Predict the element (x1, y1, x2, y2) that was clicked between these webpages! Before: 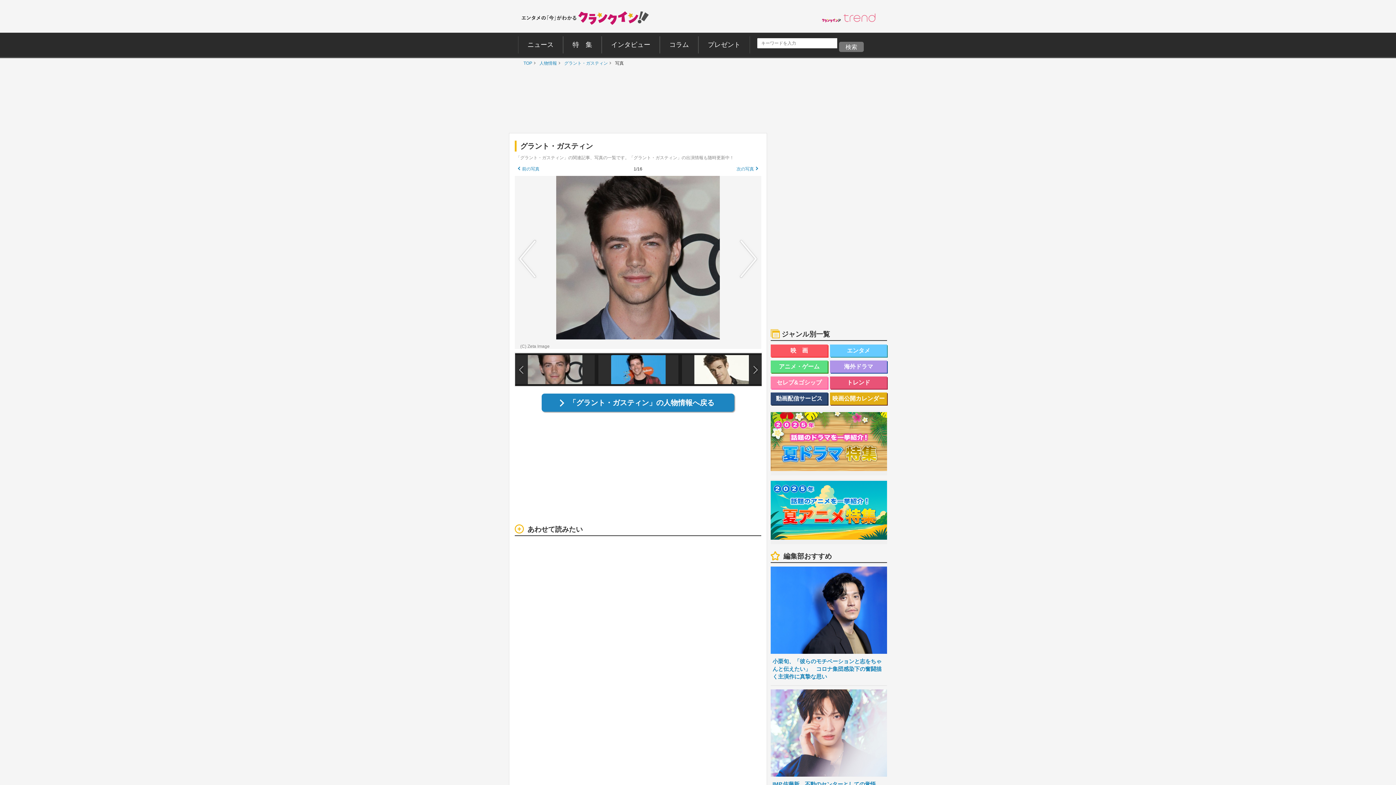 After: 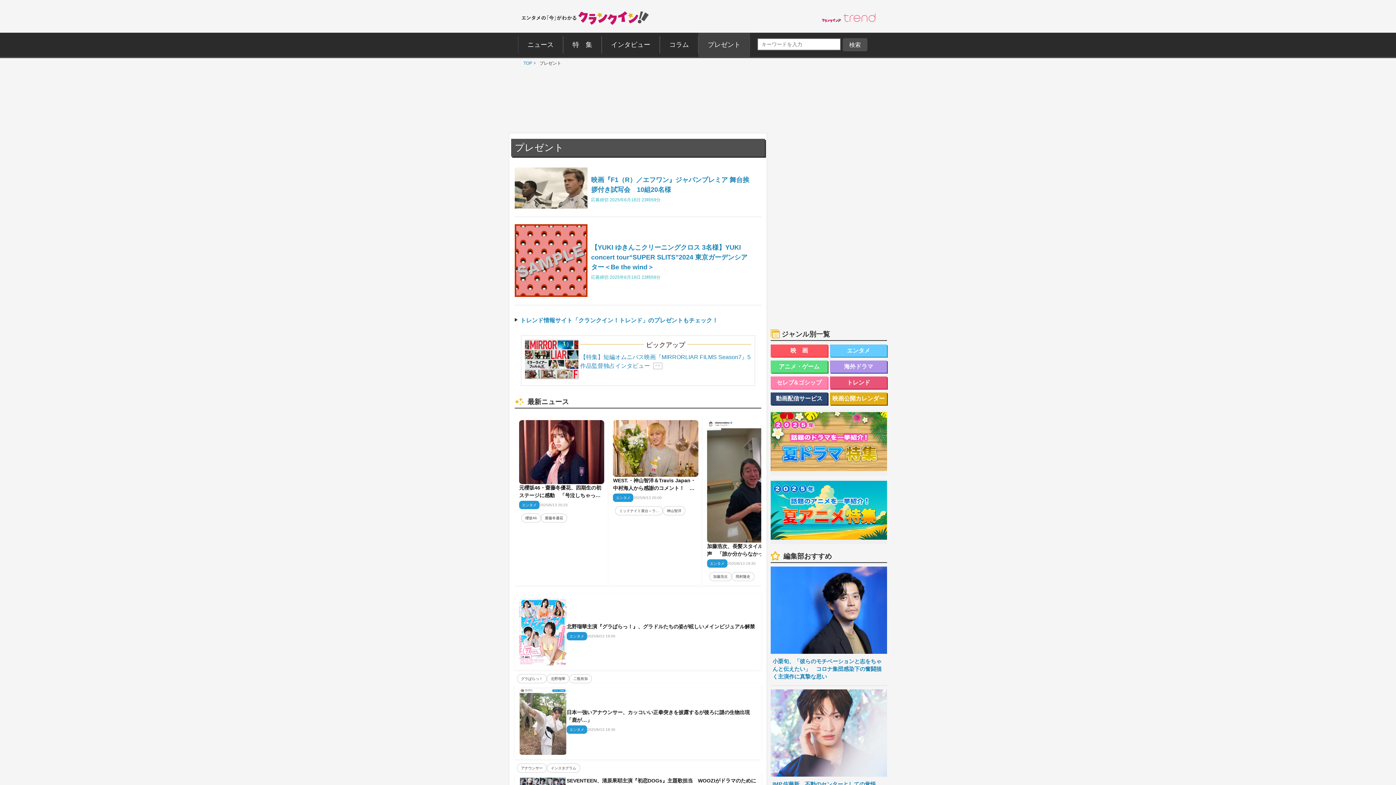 Action: label: プレゼント bbox: (698, 32, 750, 57)